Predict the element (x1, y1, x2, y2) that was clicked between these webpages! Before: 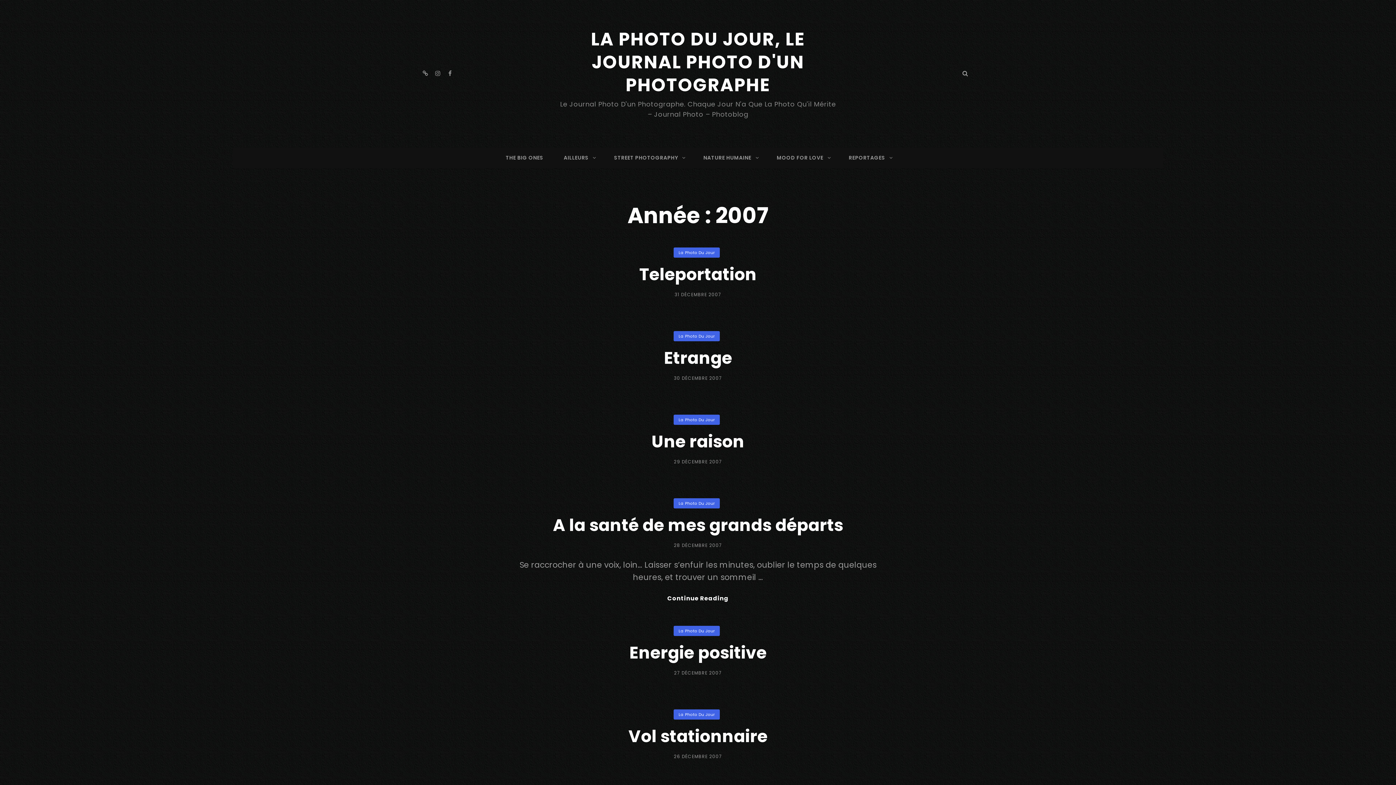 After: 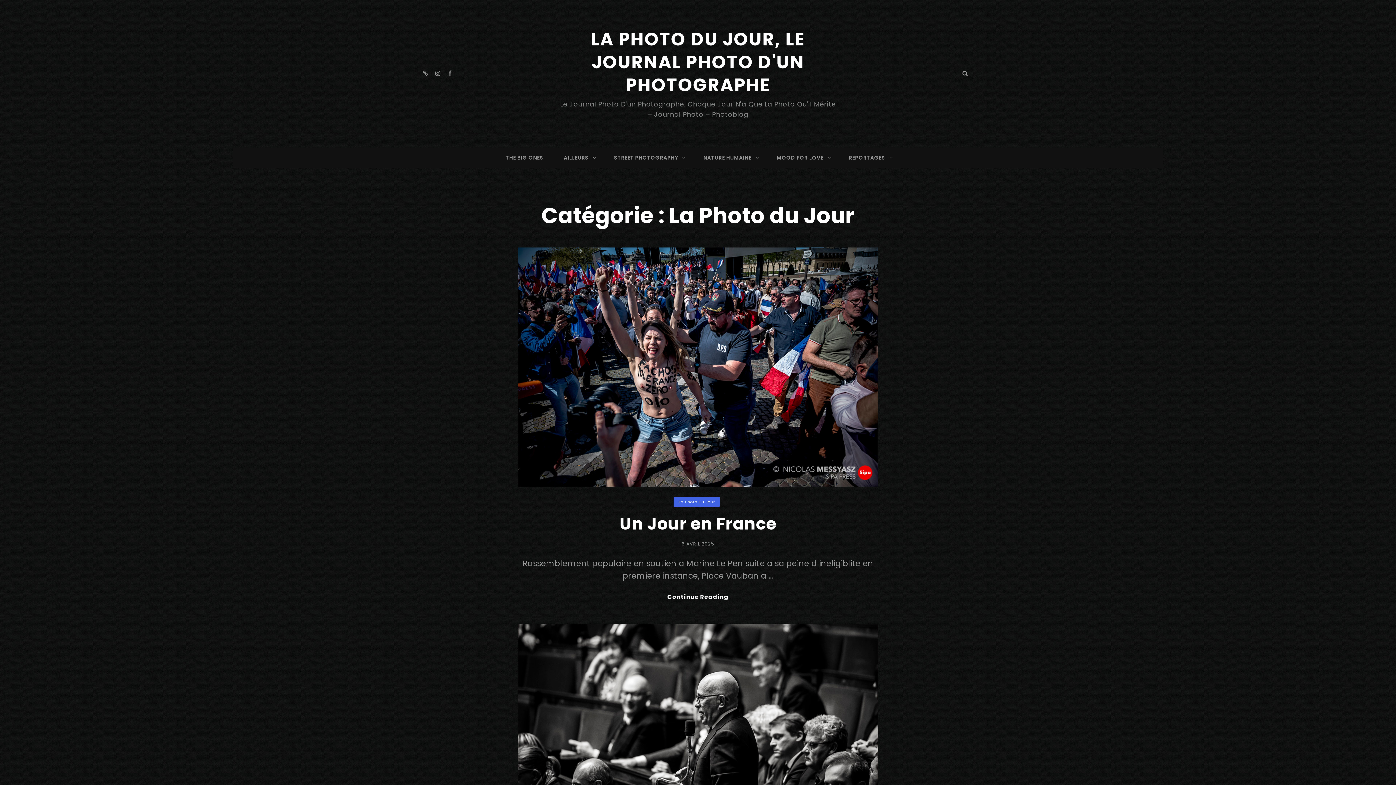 Action: label: La Photo Du Jour bbox: (673, 626, 720, 636)